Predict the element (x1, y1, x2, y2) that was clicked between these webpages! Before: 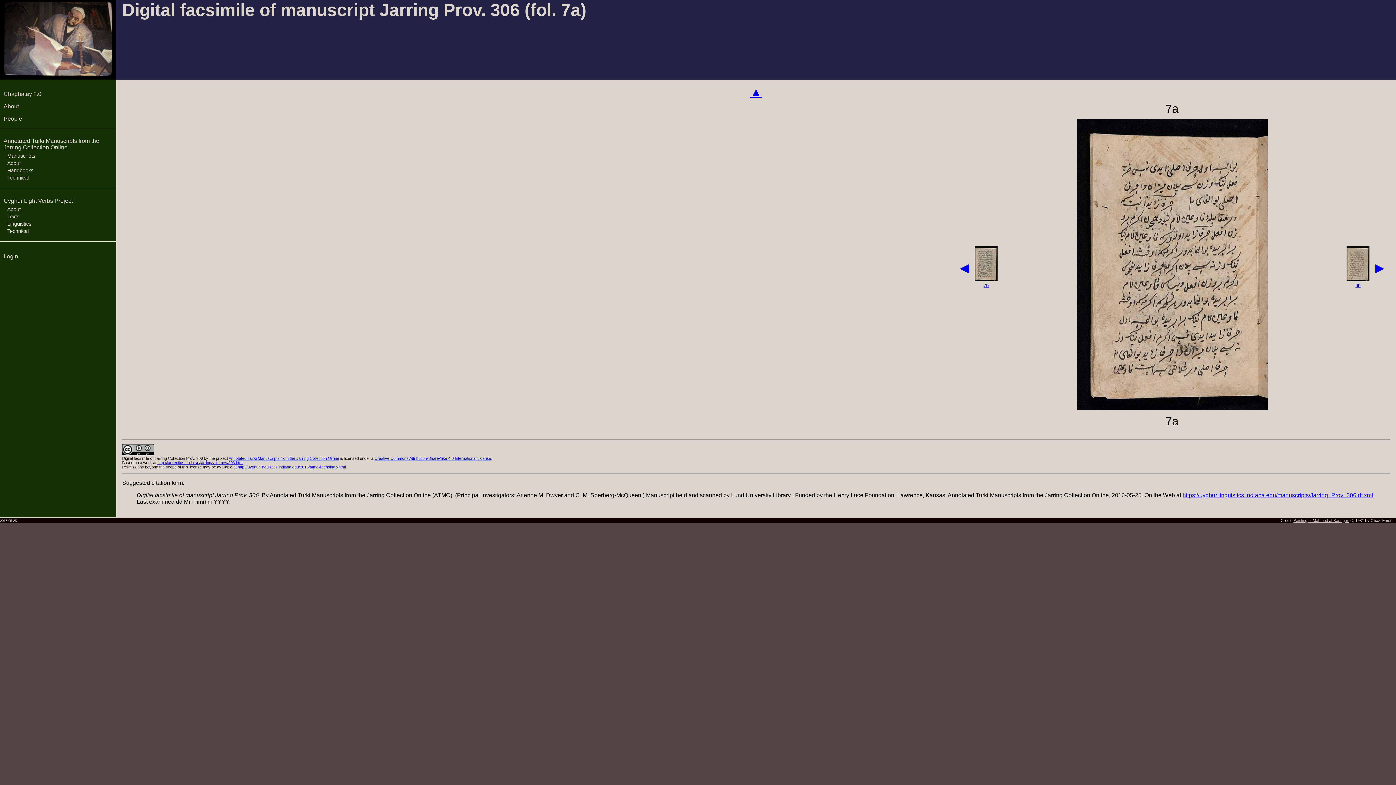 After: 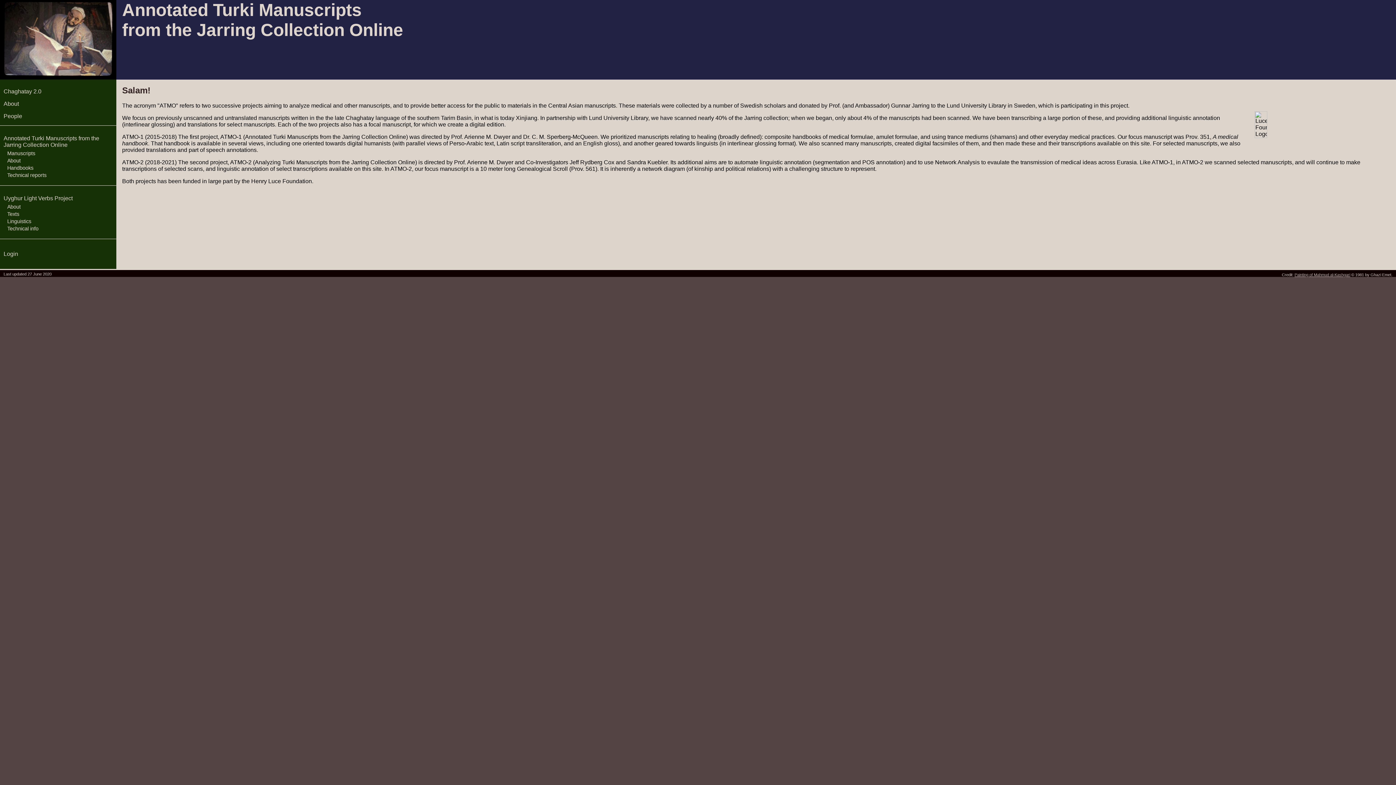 Action: bbox: (228, 456, 339, 460) label: Annotated Turki Manuscripts from the Jarring Collection Online